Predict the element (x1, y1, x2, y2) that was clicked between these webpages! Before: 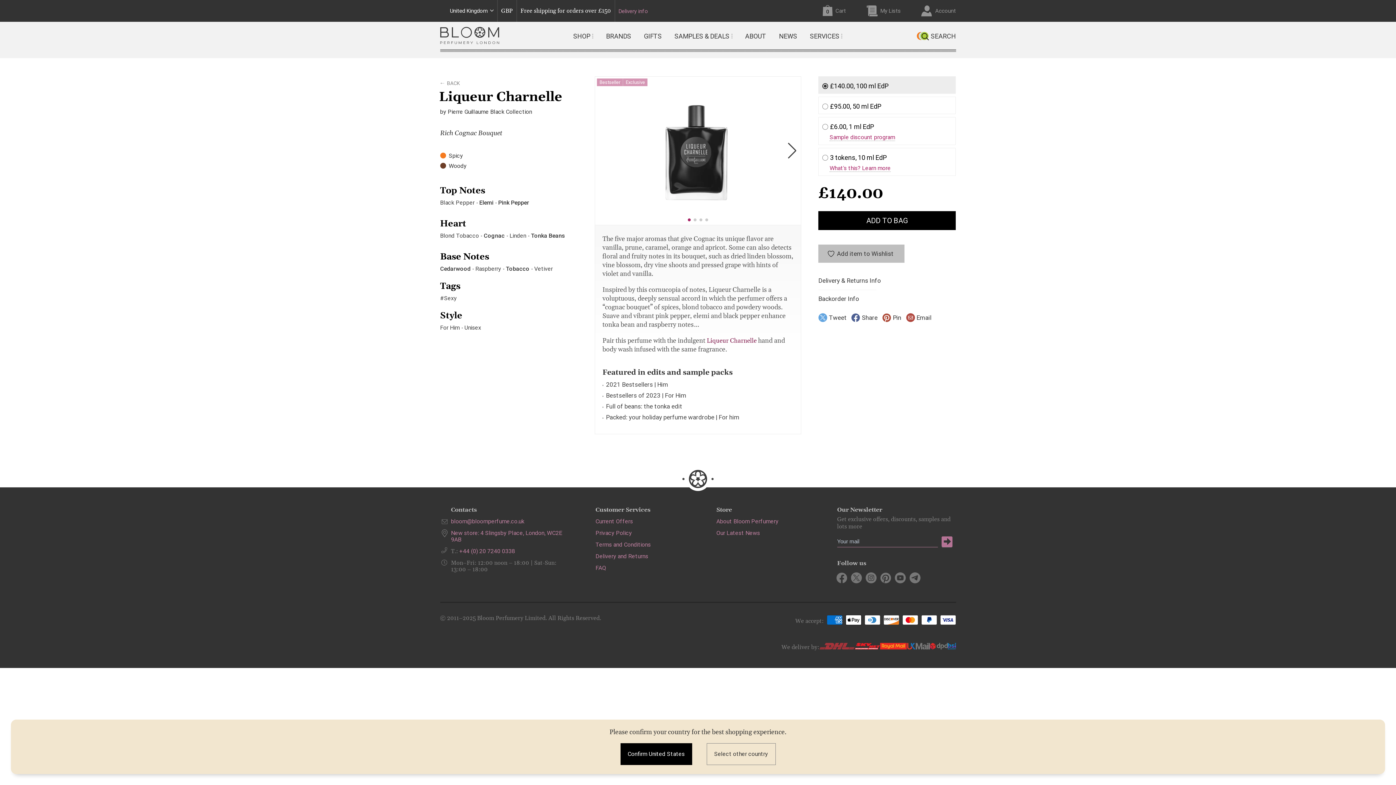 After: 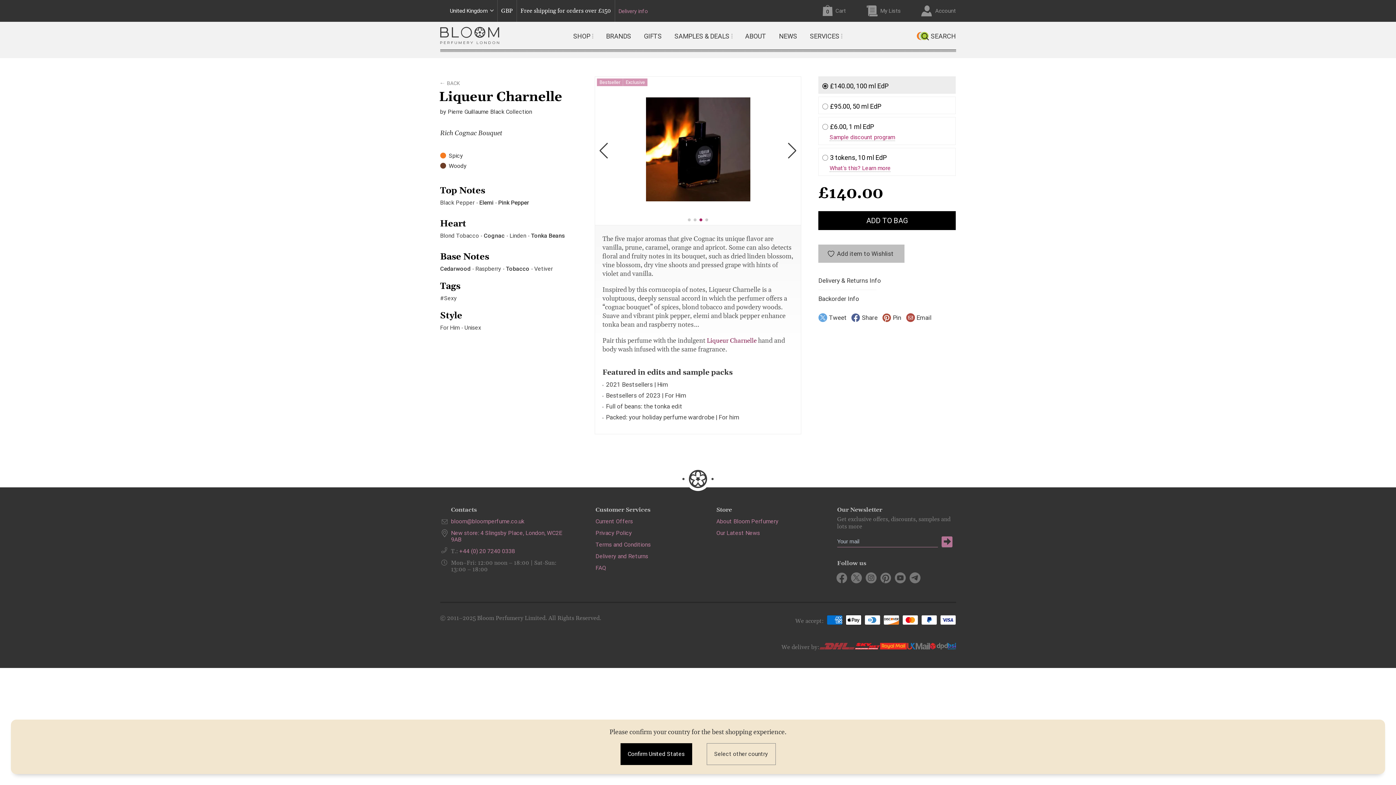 Action: label: Go to slide 3 bbox: (699, 218, 702, 221)